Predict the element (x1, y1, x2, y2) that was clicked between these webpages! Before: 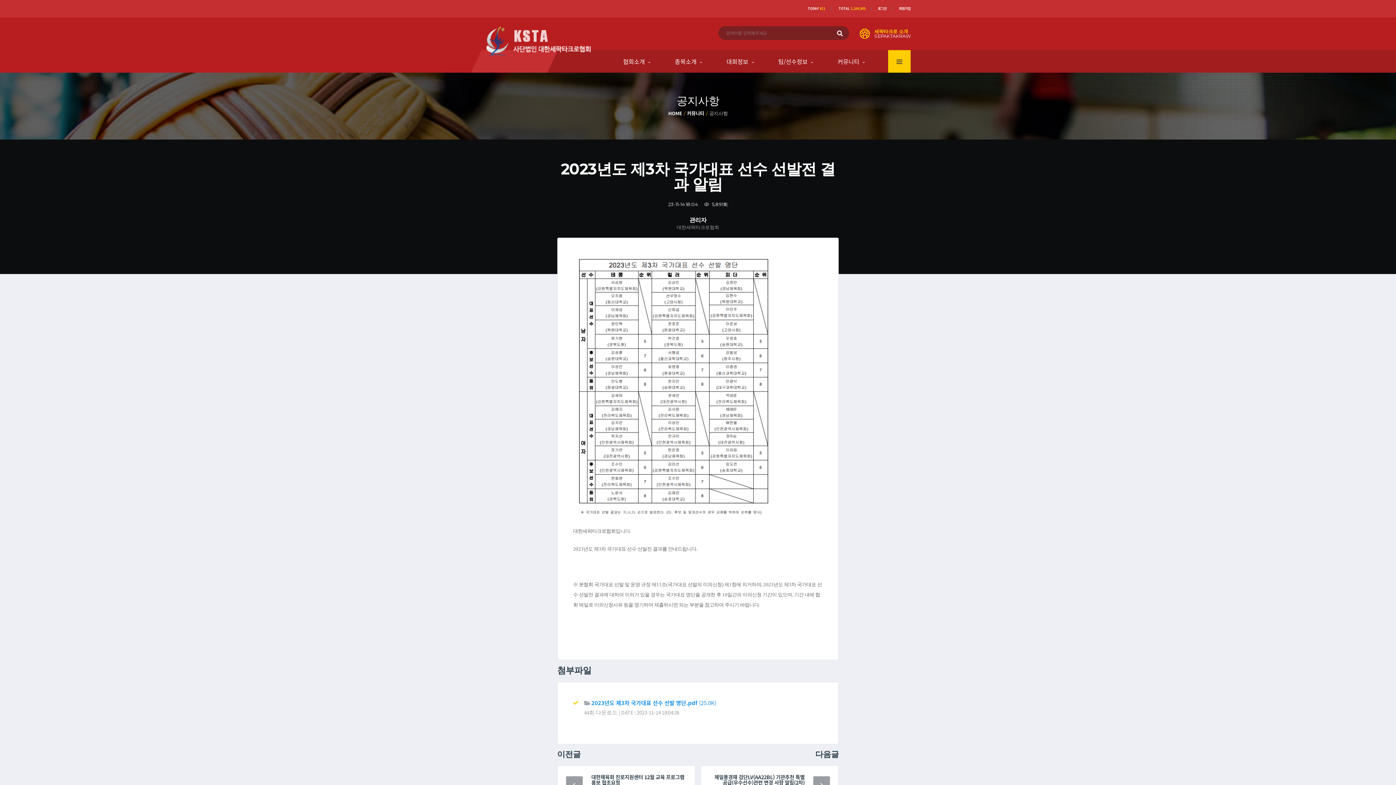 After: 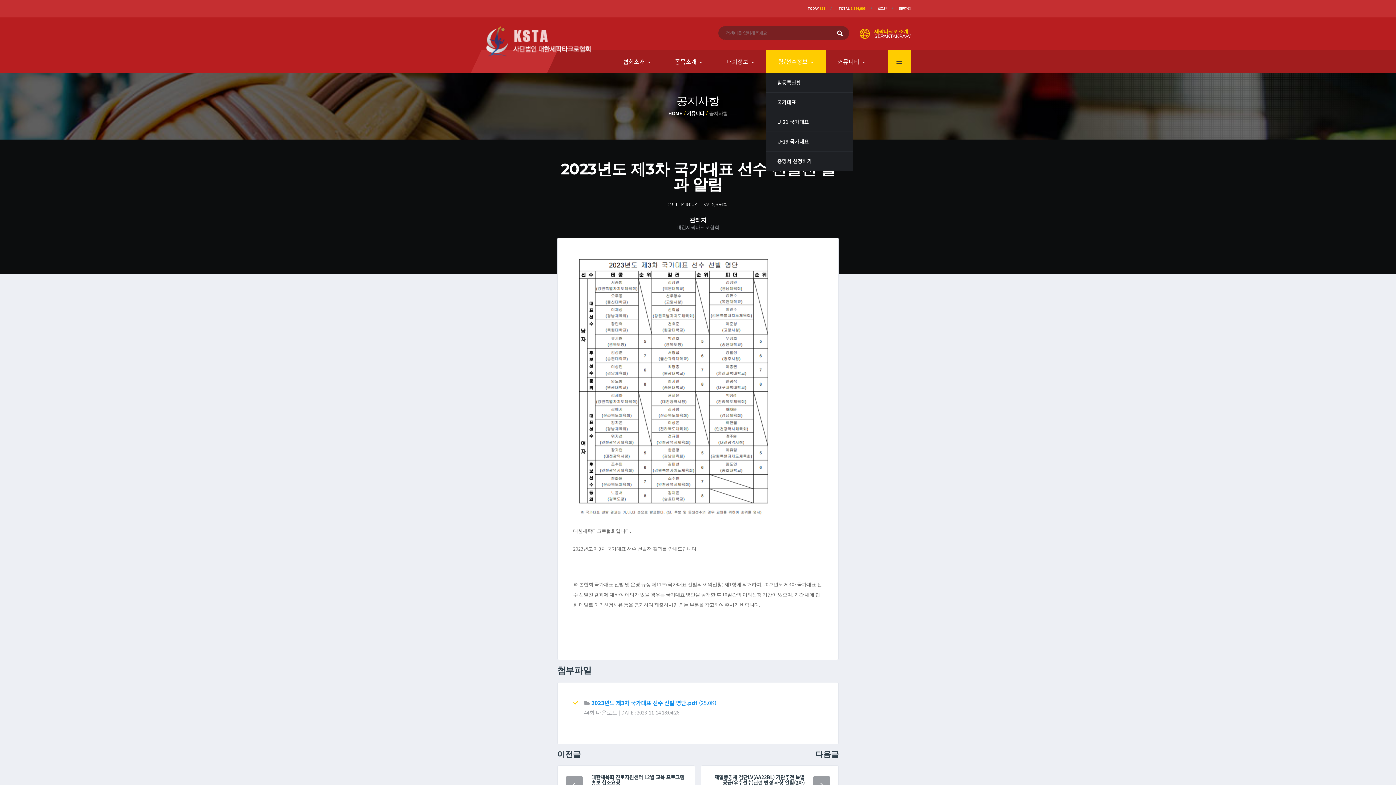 Action: label: 팀/선수정보 bbox: (766, 50, 825, 72)